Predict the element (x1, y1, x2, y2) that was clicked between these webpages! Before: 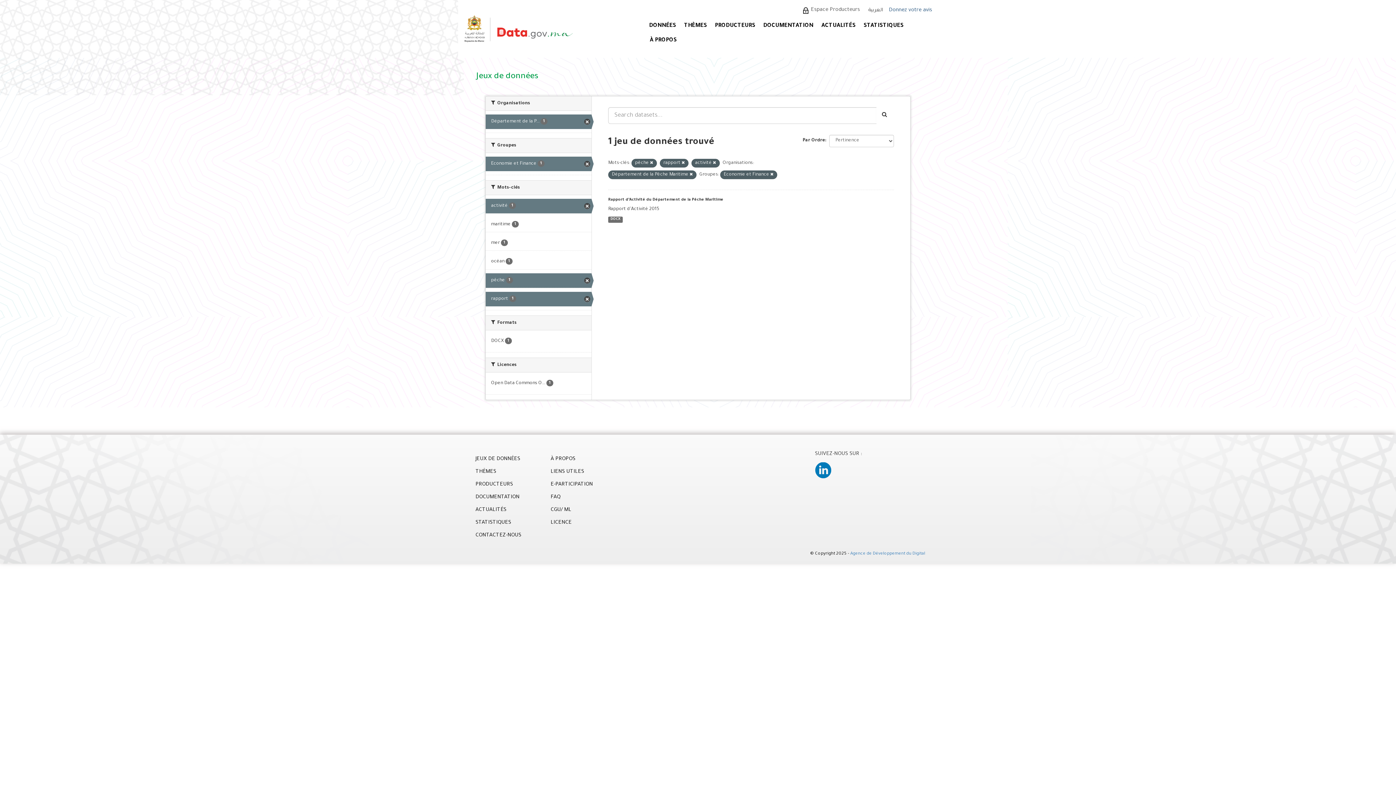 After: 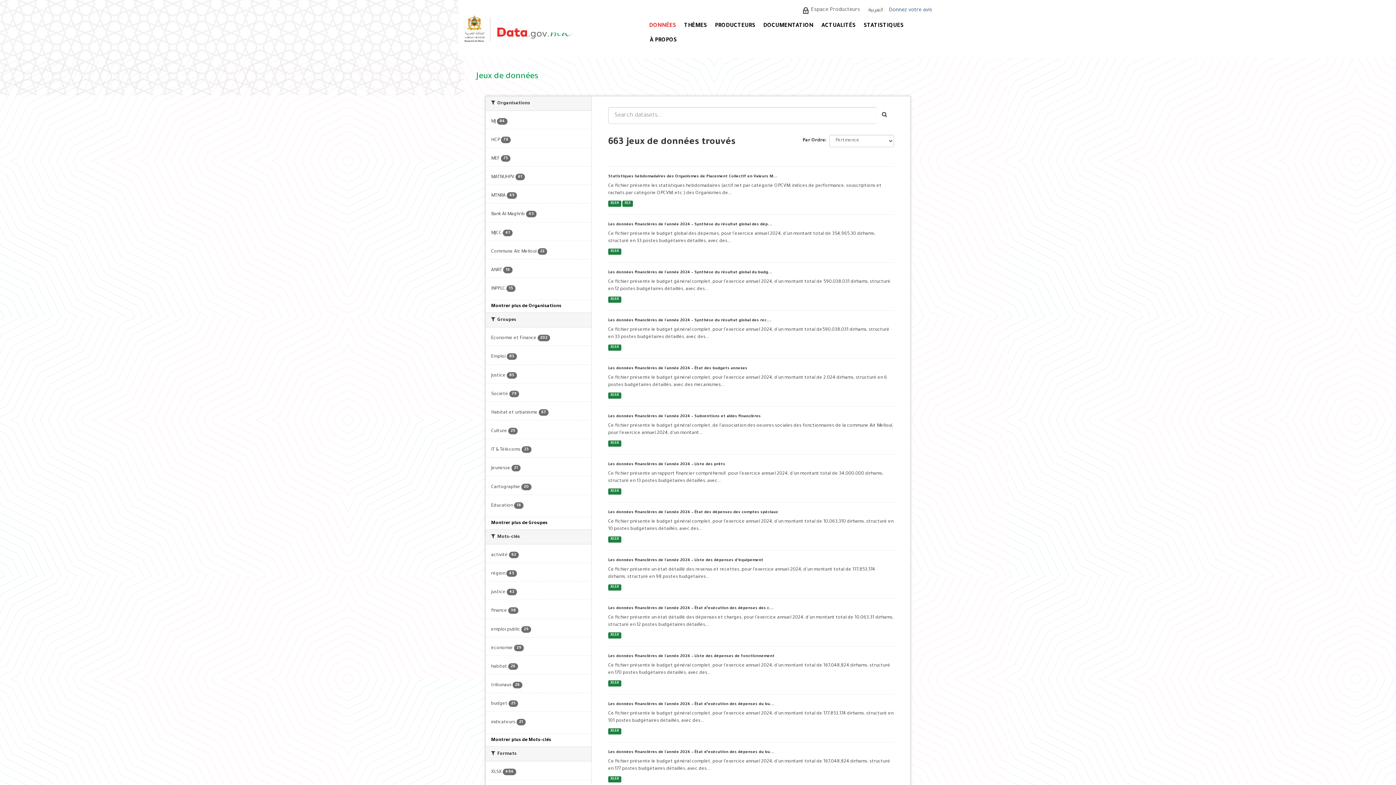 Action: label: JEUX DE DONNÉES bbox: (475, 454, 579, 464)